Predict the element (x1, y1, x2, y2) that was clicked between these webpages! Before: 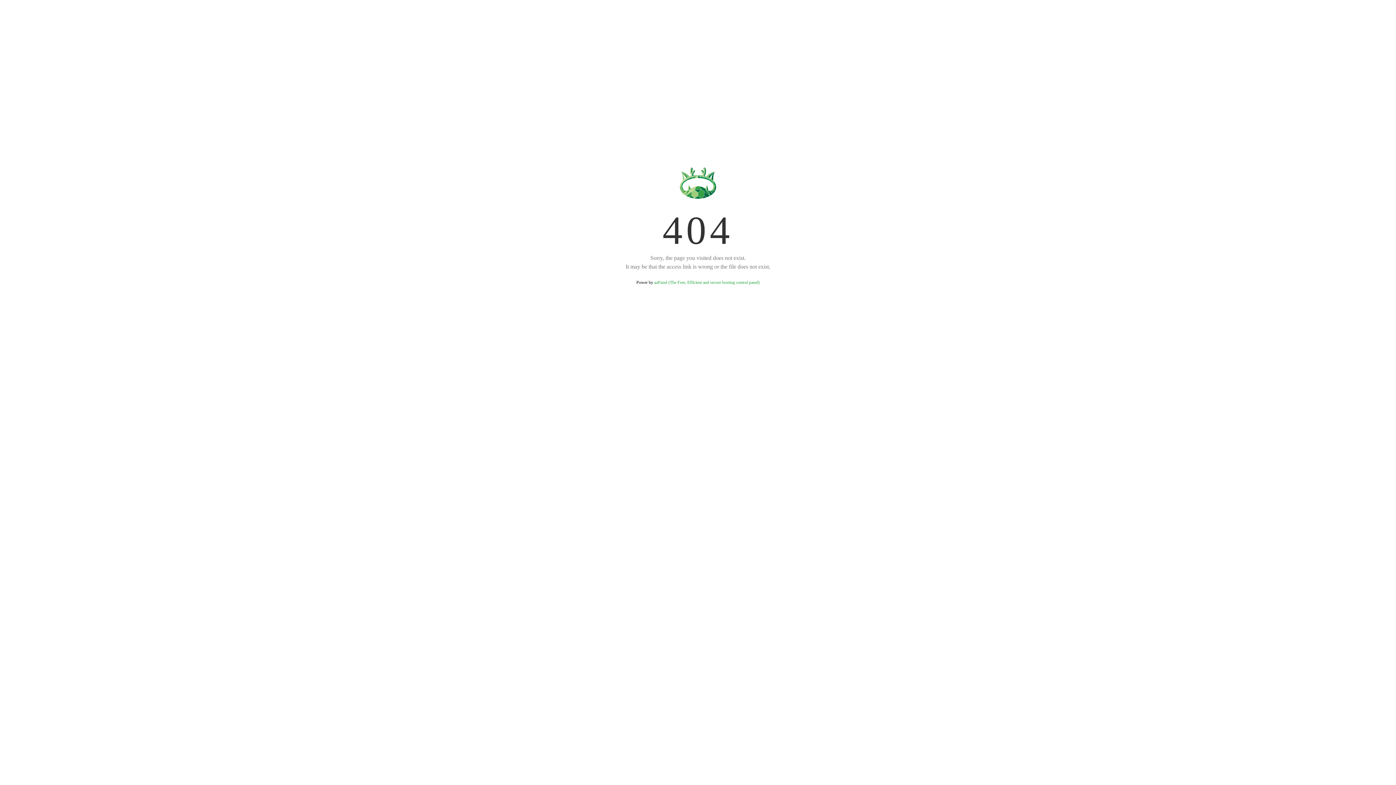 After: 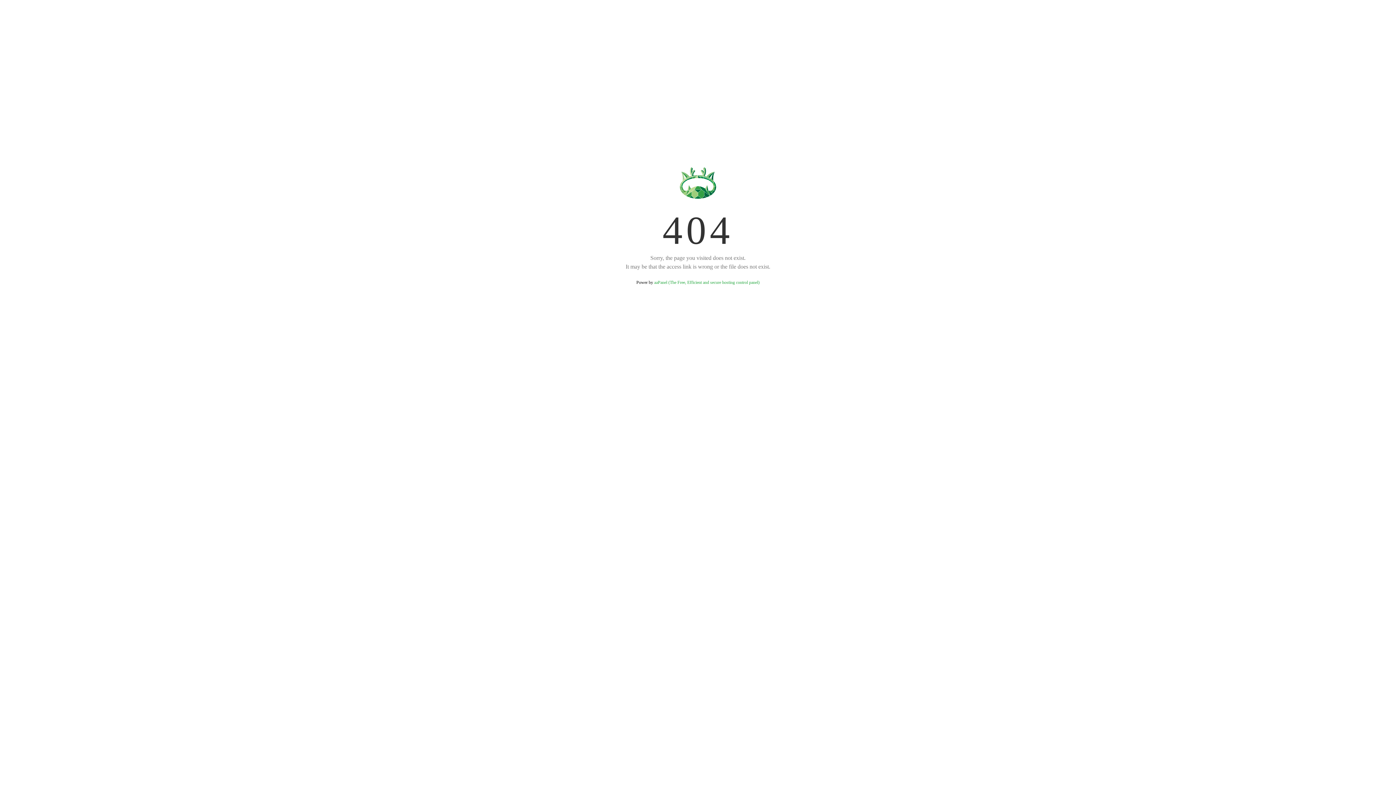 Action: bbox: (654, 280, 759, 285) label: aaPanel (The Free, Efficient and secure hosting control panel)